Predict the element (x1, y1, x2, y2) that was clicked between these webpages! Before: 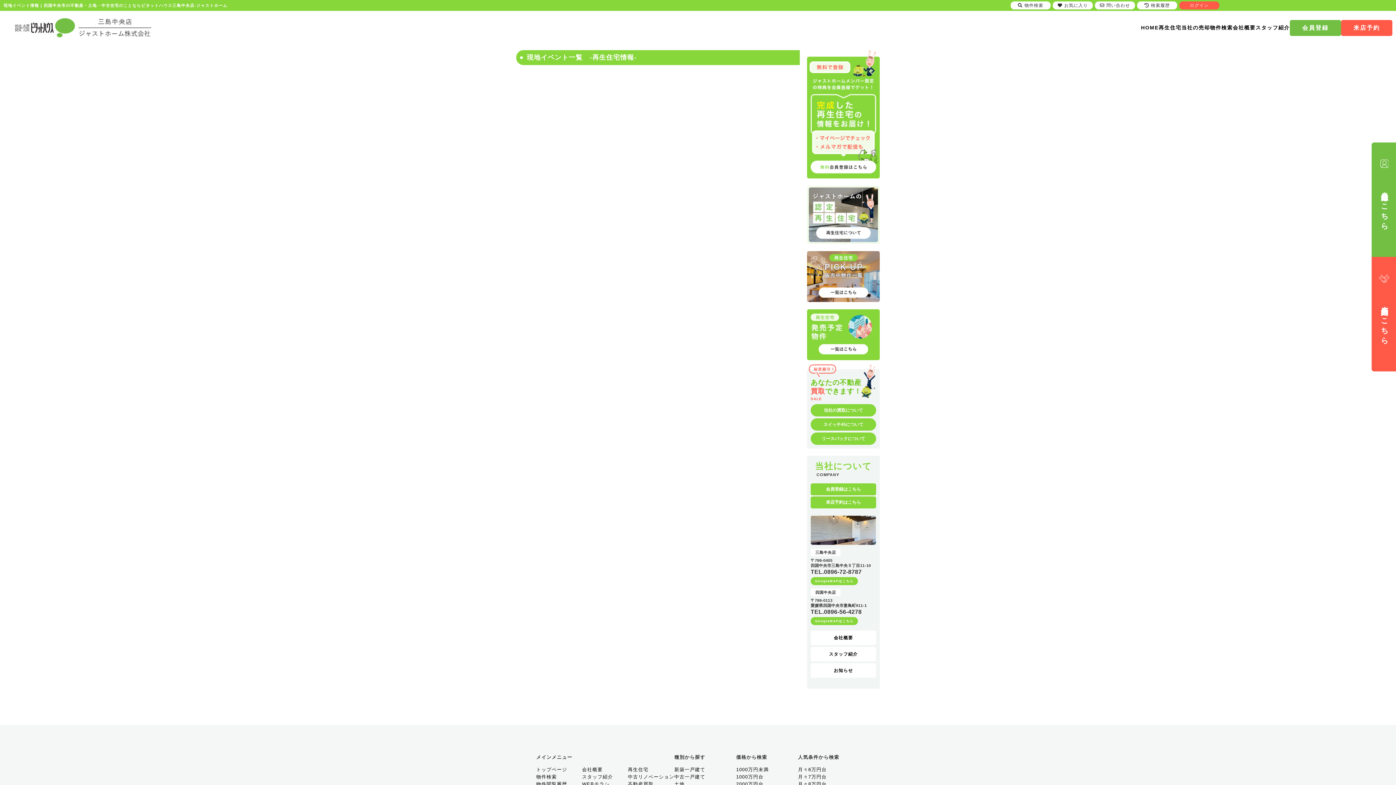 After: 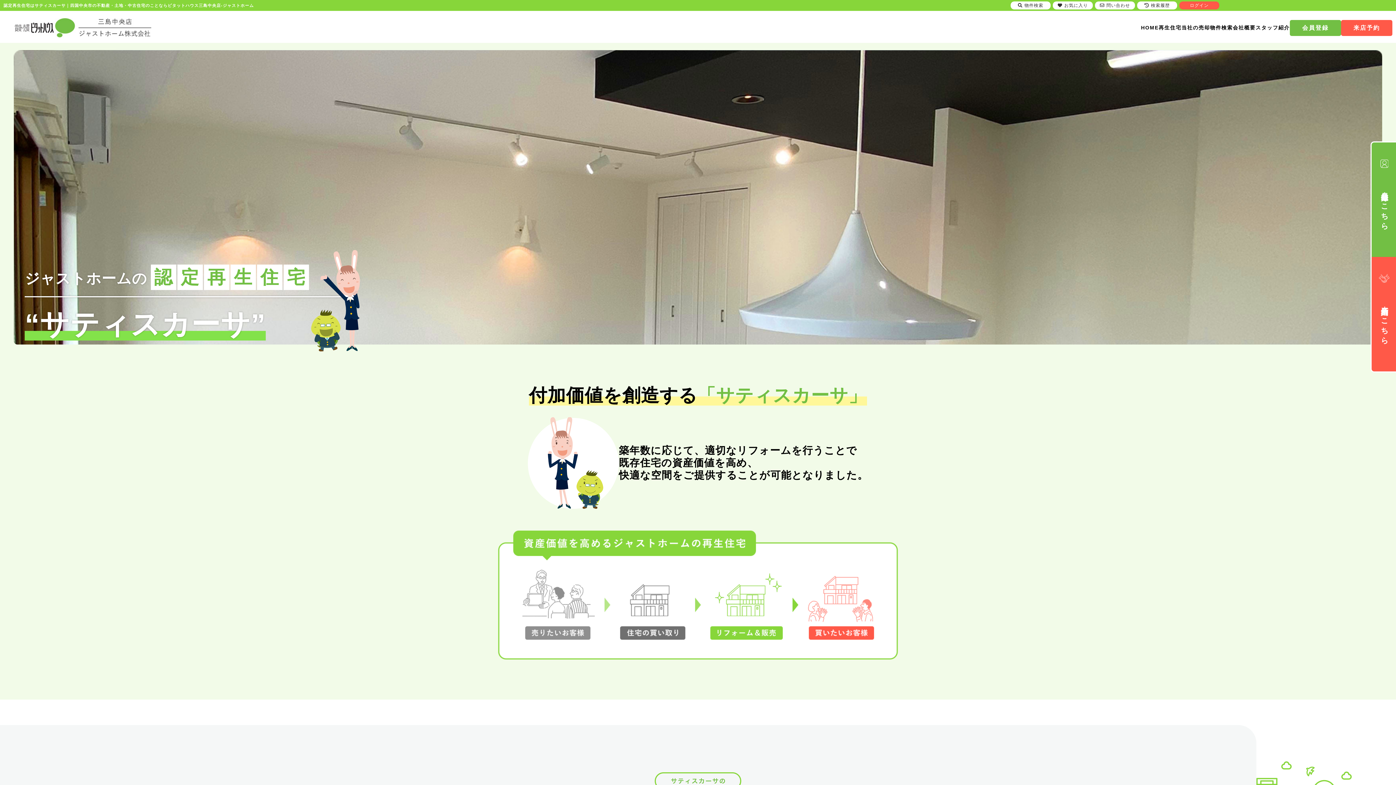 Action: bbox: (628, 767, 648, 772) label: 再生住宅